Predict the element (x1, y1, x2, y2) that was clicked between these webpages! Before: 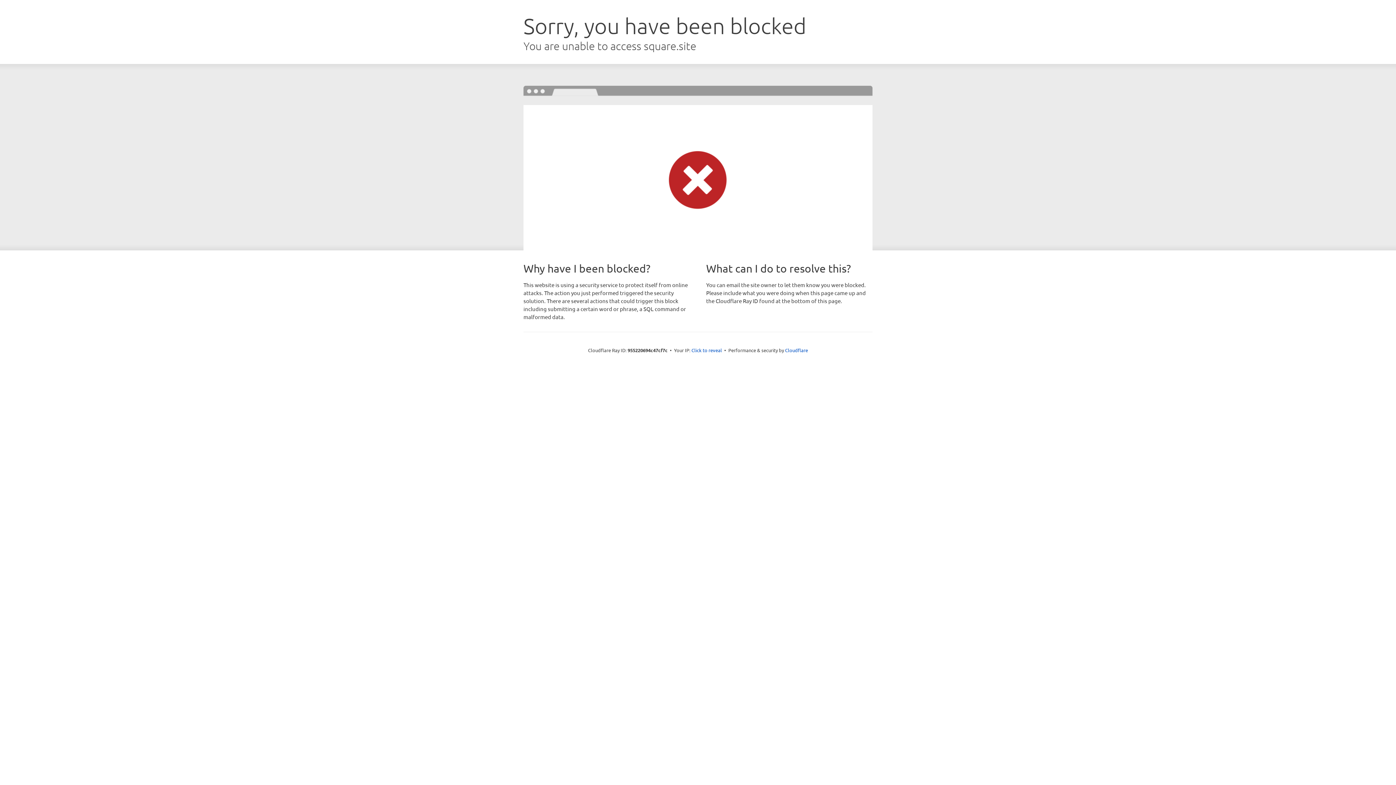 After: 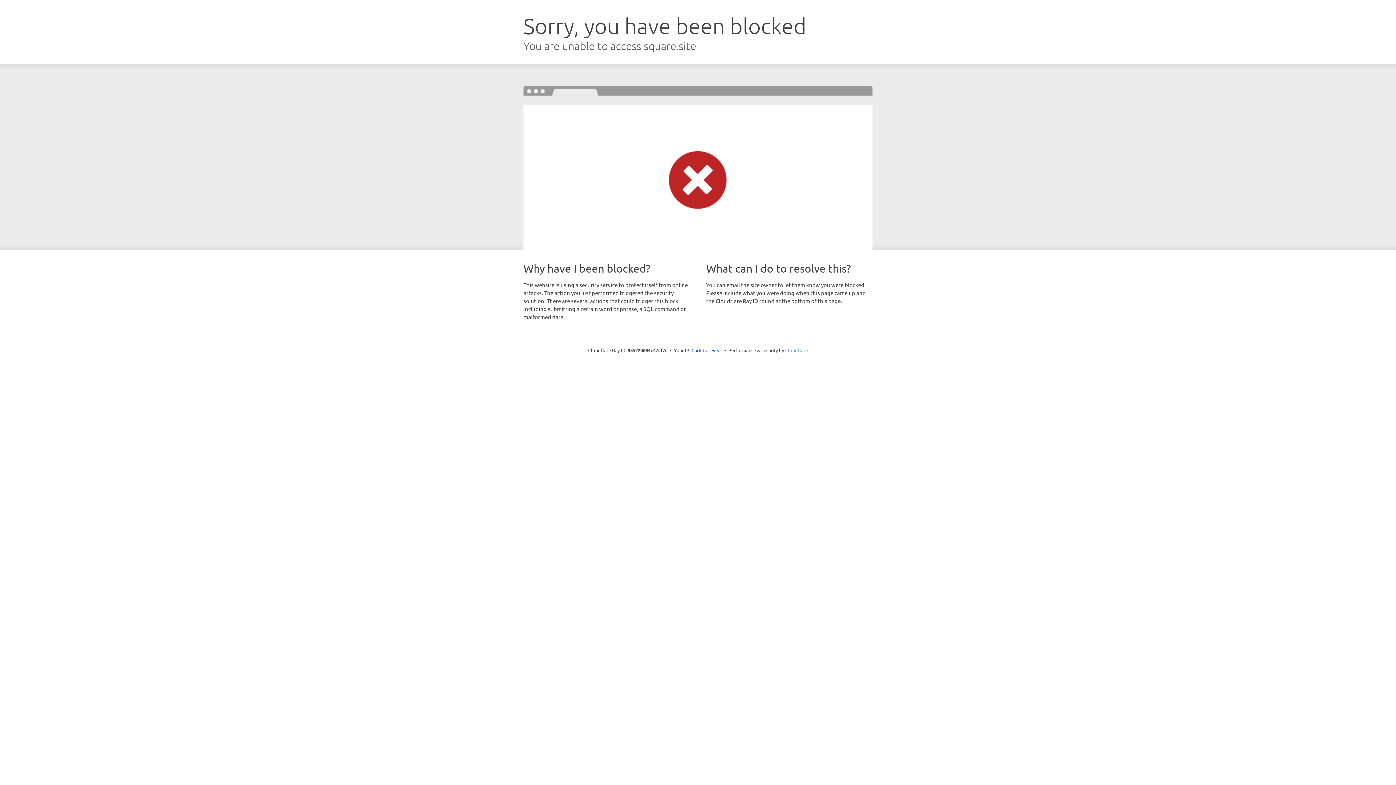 Action: bbox: (785, 347, 808, 353) label: Cloudflare